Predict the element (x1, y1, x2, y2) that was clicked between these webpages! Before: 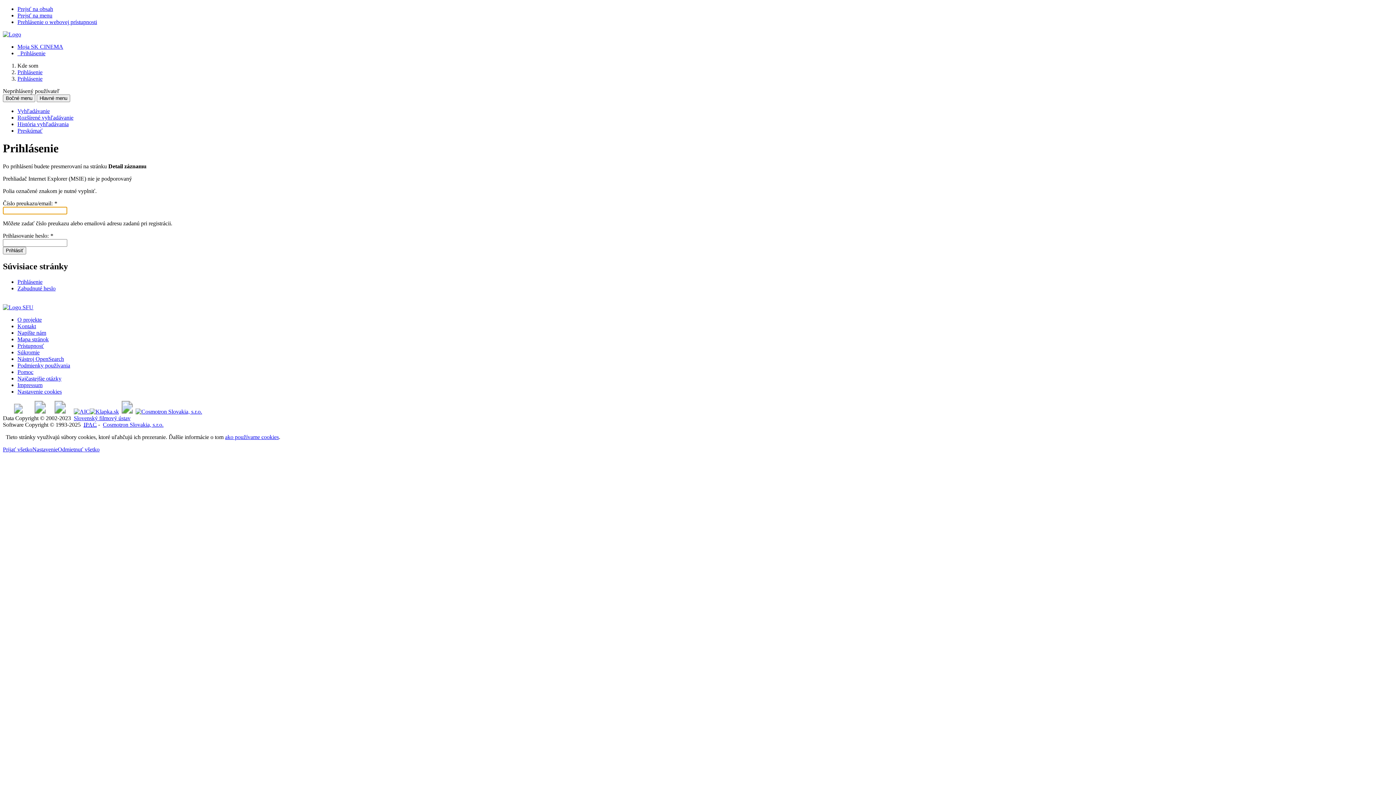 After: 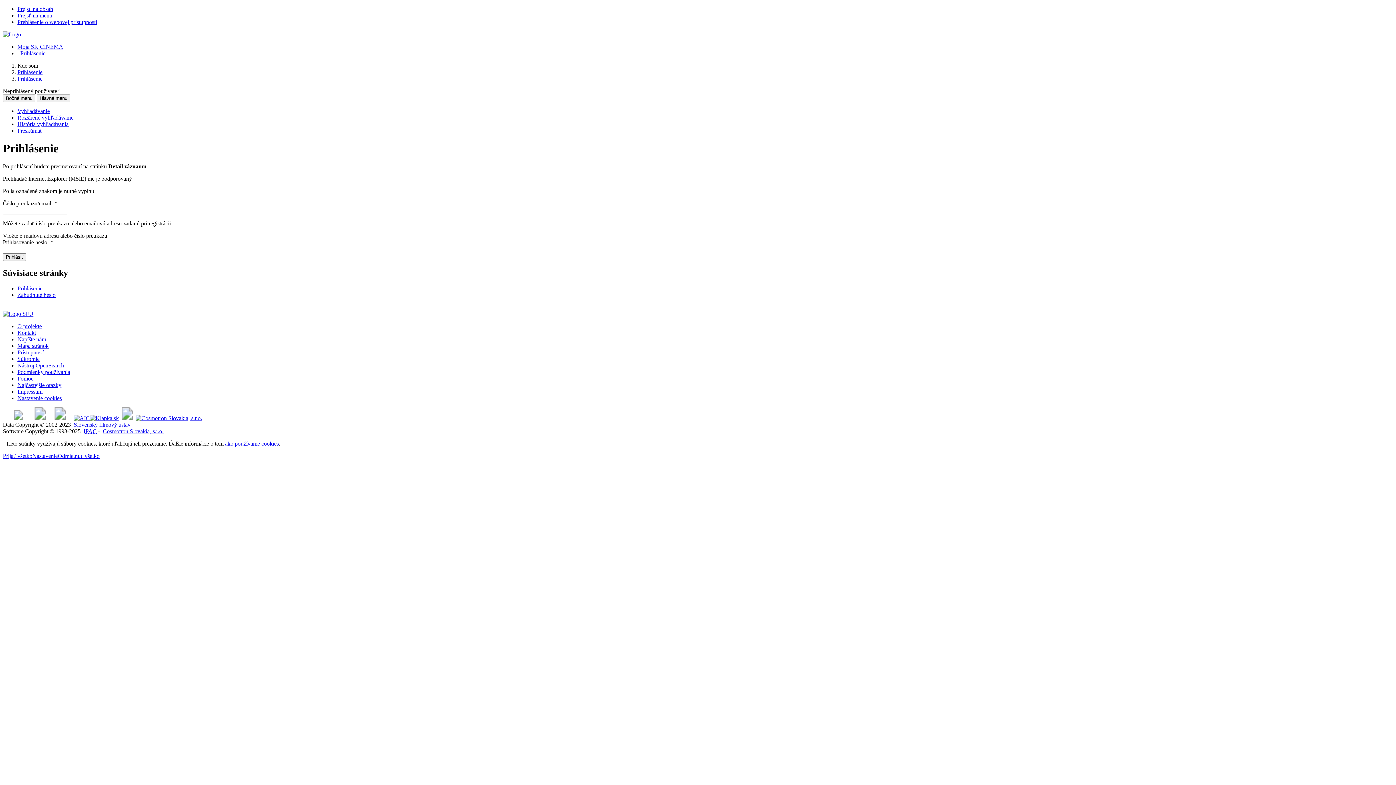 Action: bbox: (17, 375, 61, 381) label: FAQ - Stránka s odpoveďami na často kladené otázky o IPAC